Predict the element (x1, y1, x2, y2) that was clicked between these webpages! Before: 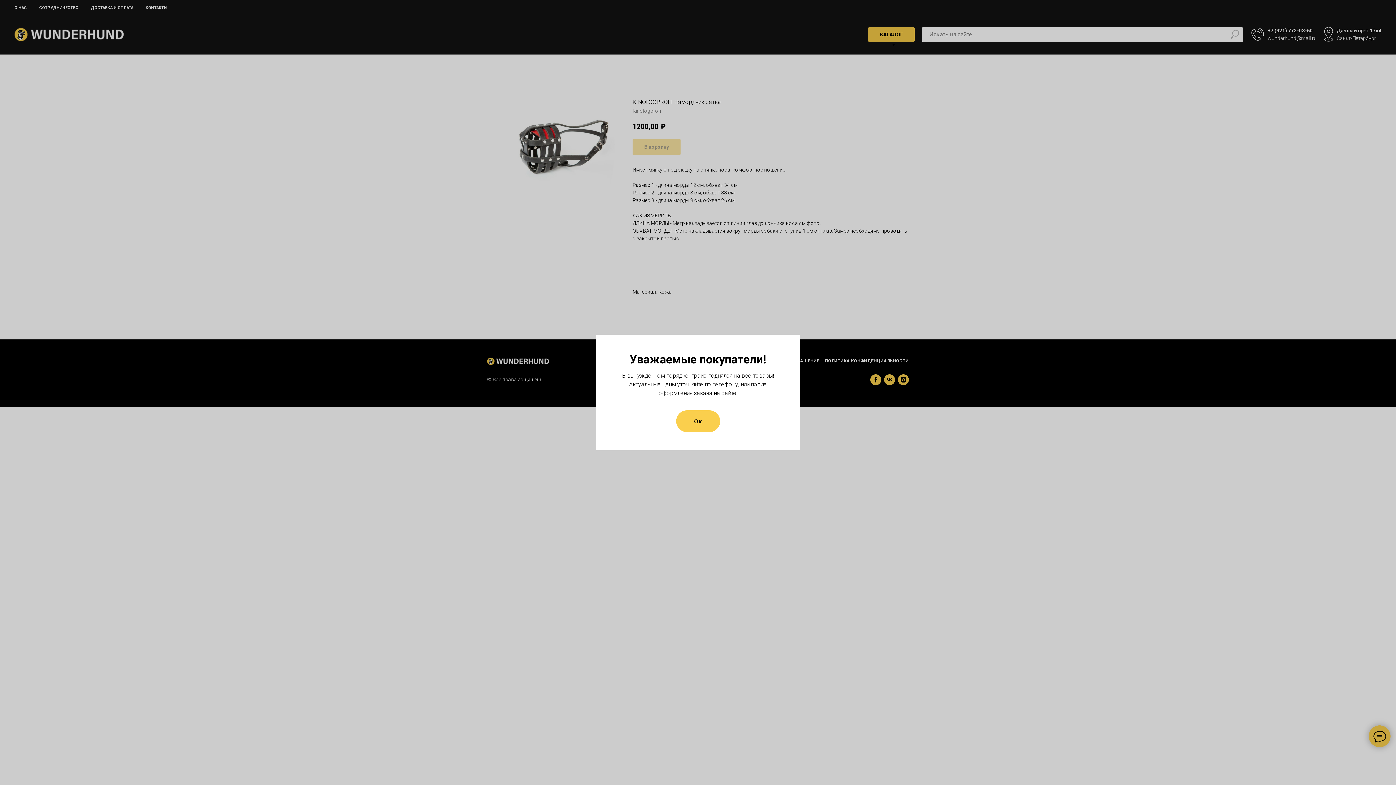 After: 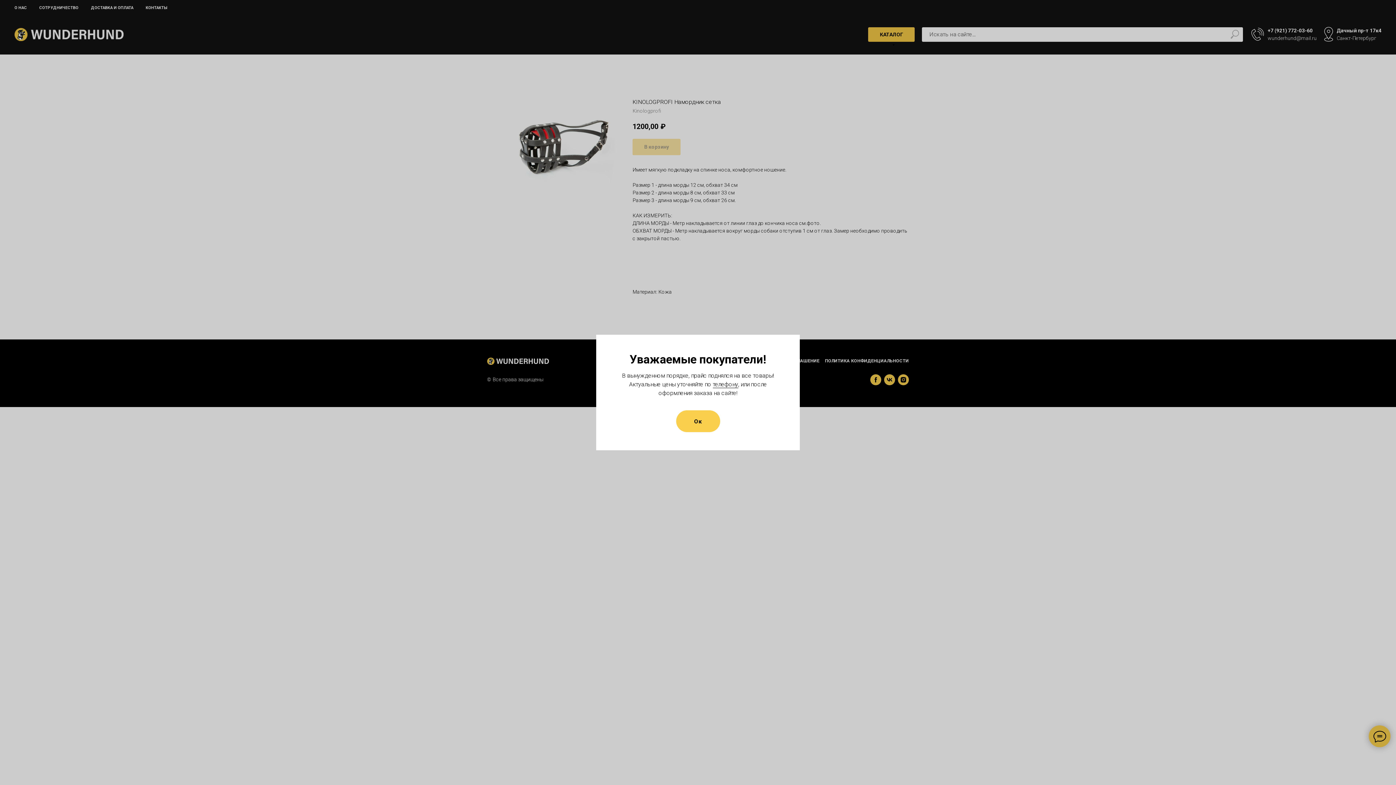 Action: label: телефону bbox: (712, 381, 738, 388)